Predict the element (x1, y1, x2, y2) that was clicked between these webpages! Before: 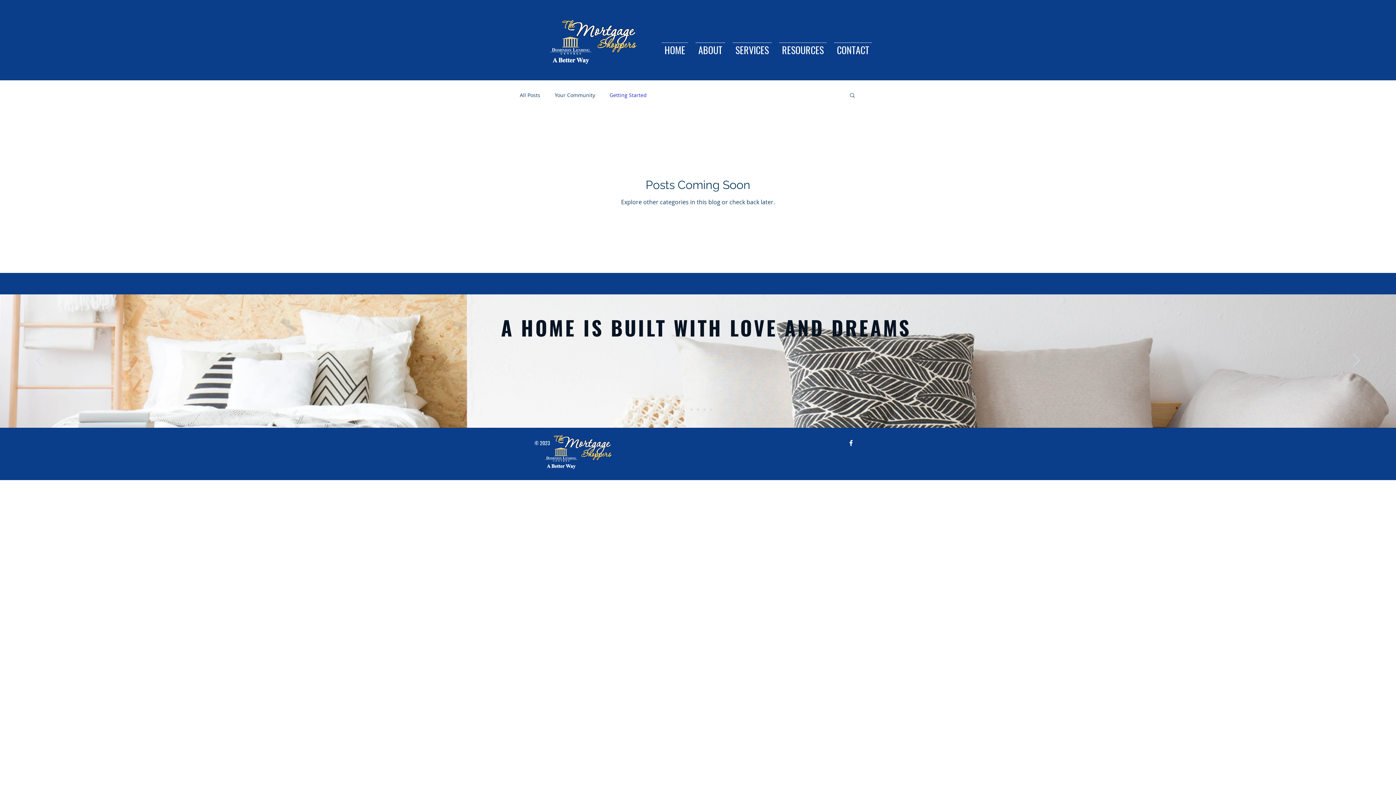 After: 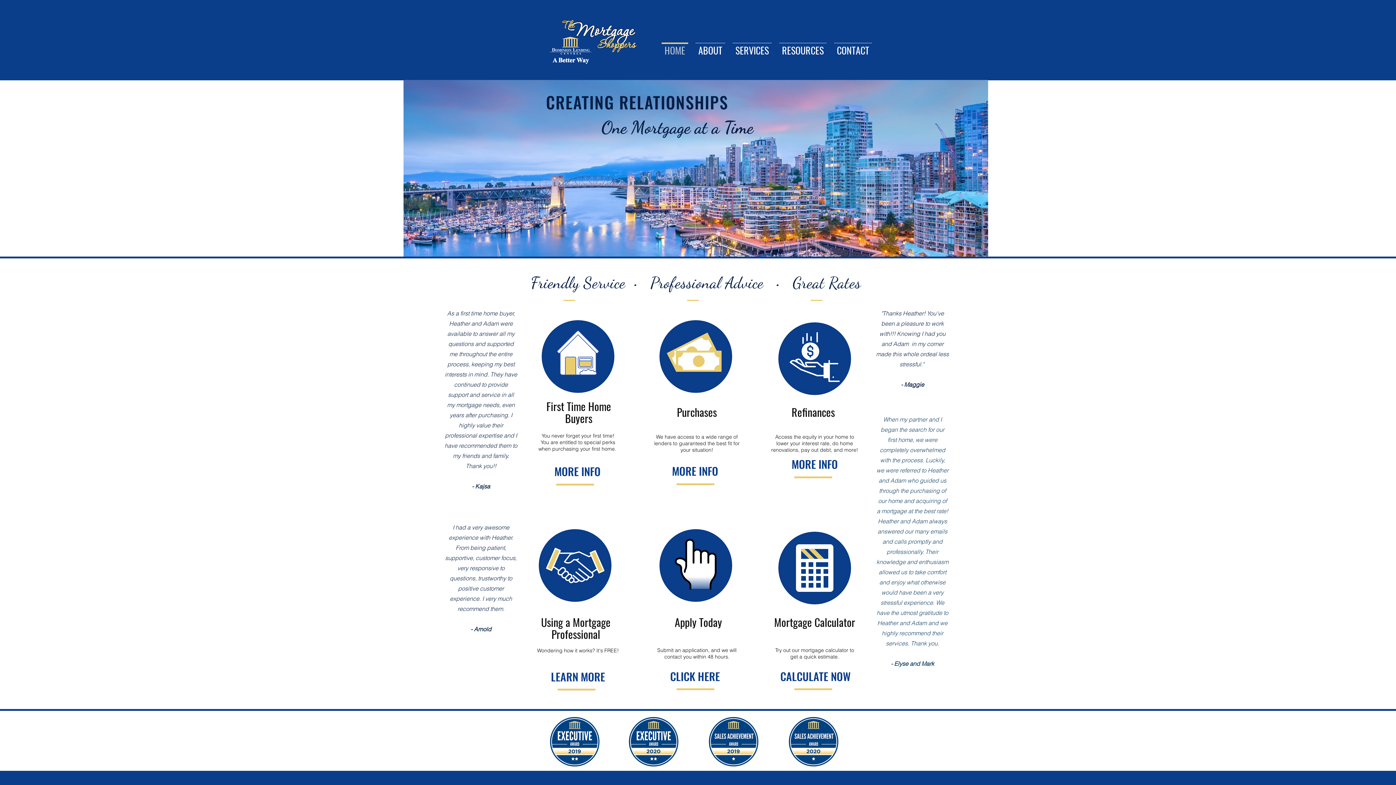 Action: bbox: (546, 32, 595, 67)